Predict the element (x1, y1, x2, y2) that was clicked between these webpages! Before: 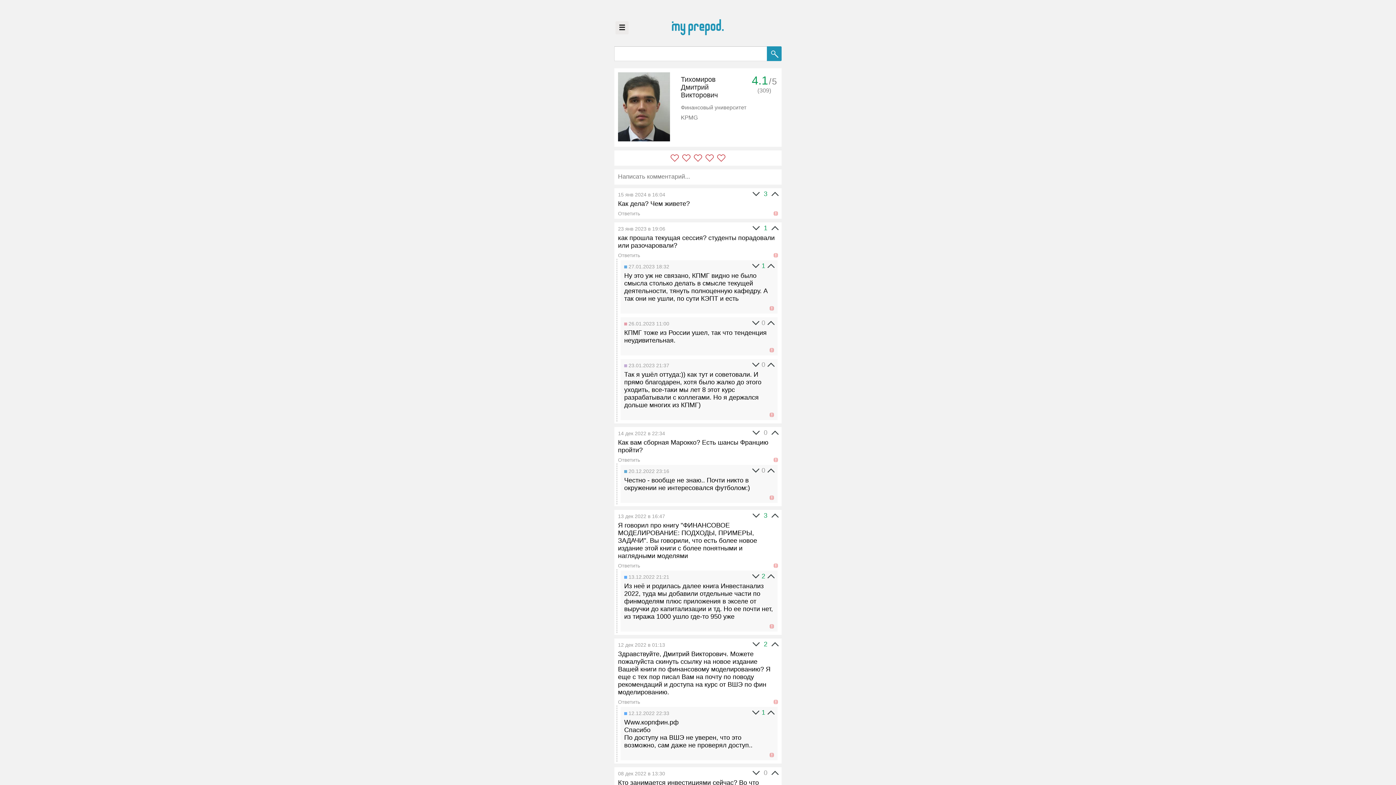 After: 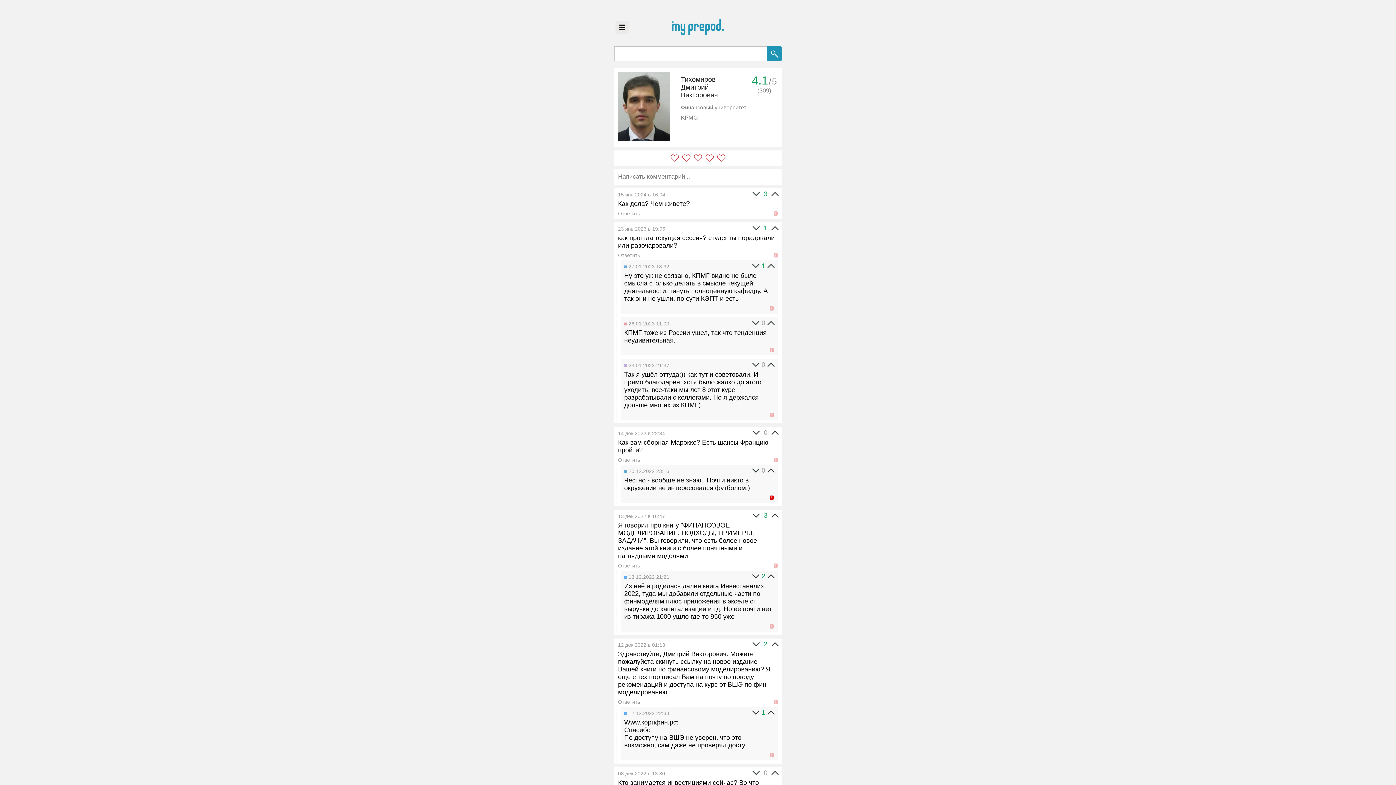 Action: bbox: (769, 495, 774, 501)